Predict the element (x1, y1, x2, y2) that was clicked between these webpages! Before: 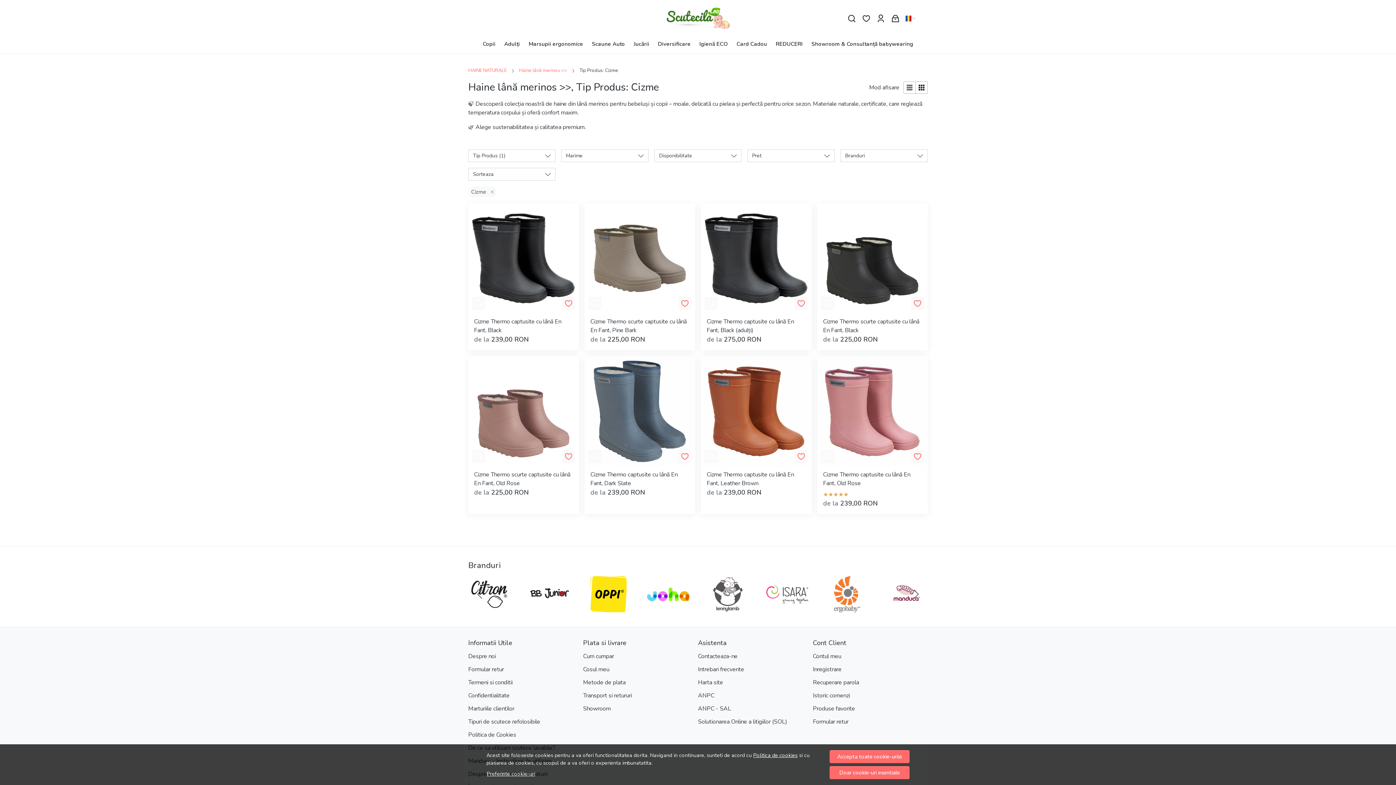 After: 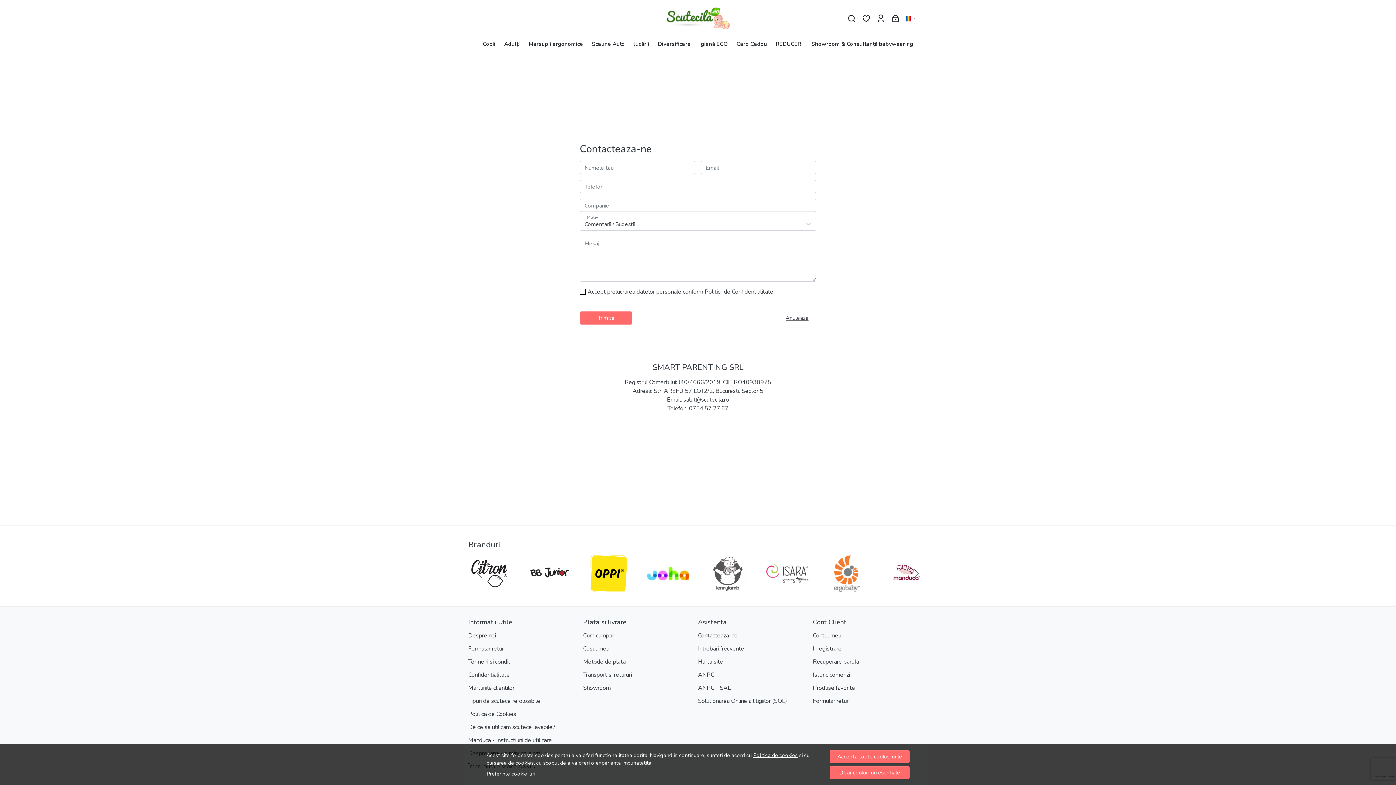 Action: label: Contacteaza-ne bbox: (698, 650, 737, 663)